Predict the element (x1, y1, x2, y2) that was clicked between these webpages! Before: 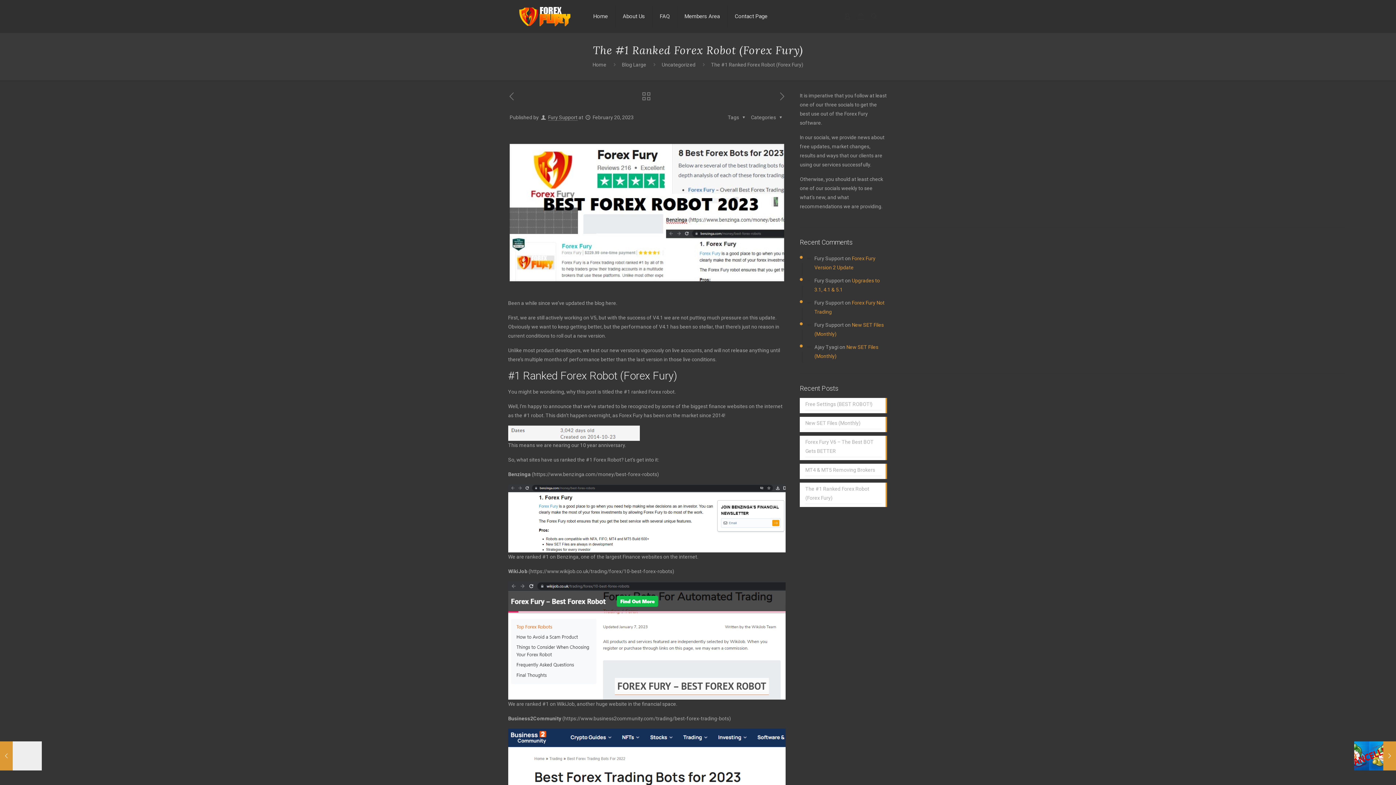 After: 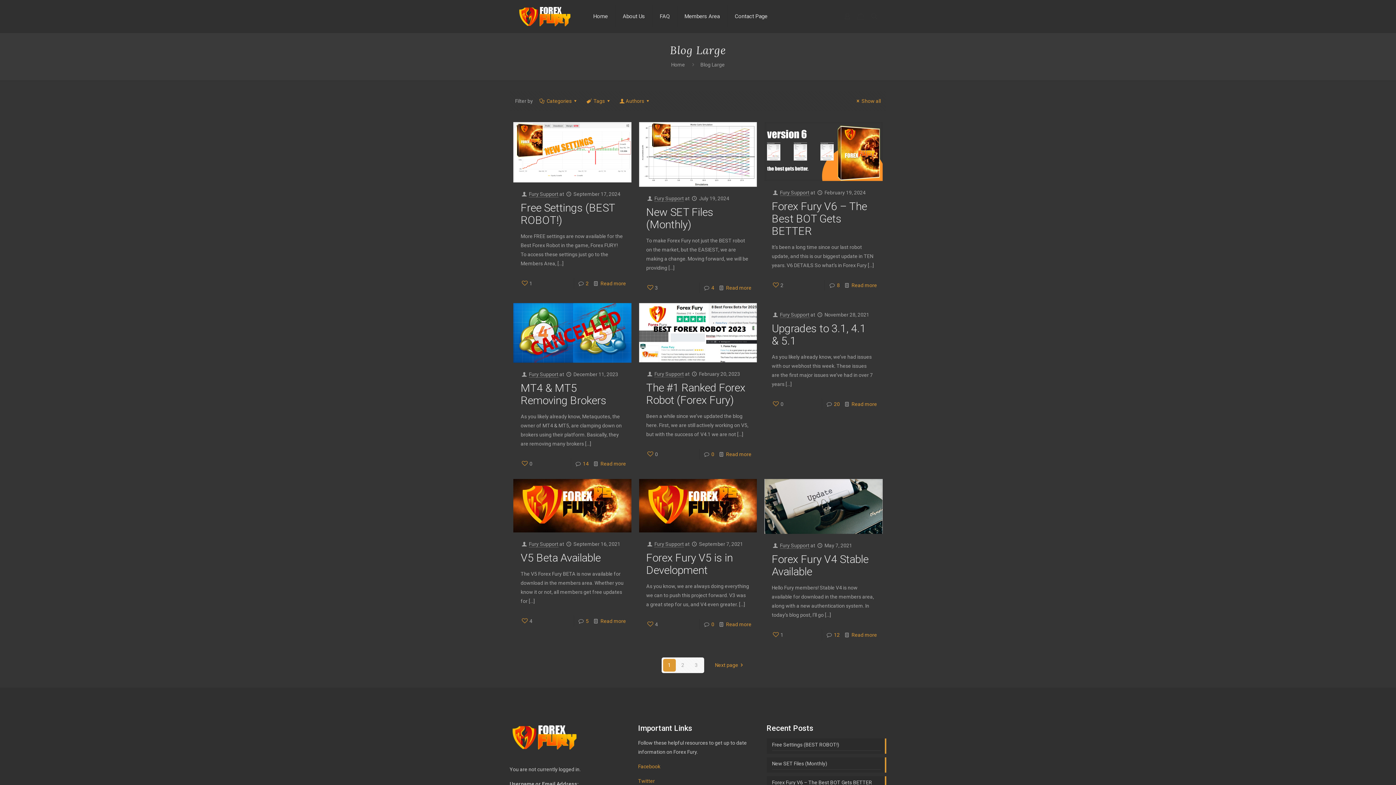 Action: bbox: (642, 92, 650, 103)